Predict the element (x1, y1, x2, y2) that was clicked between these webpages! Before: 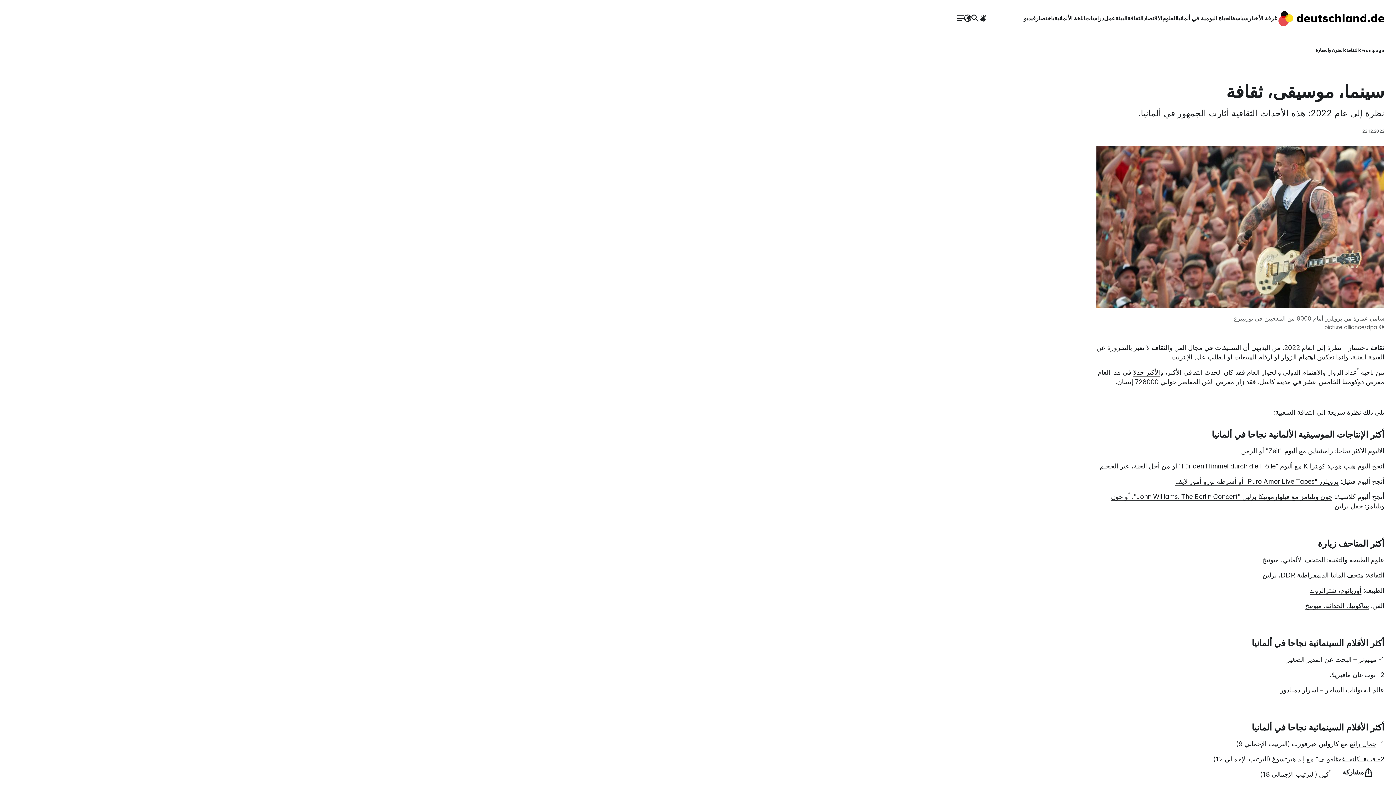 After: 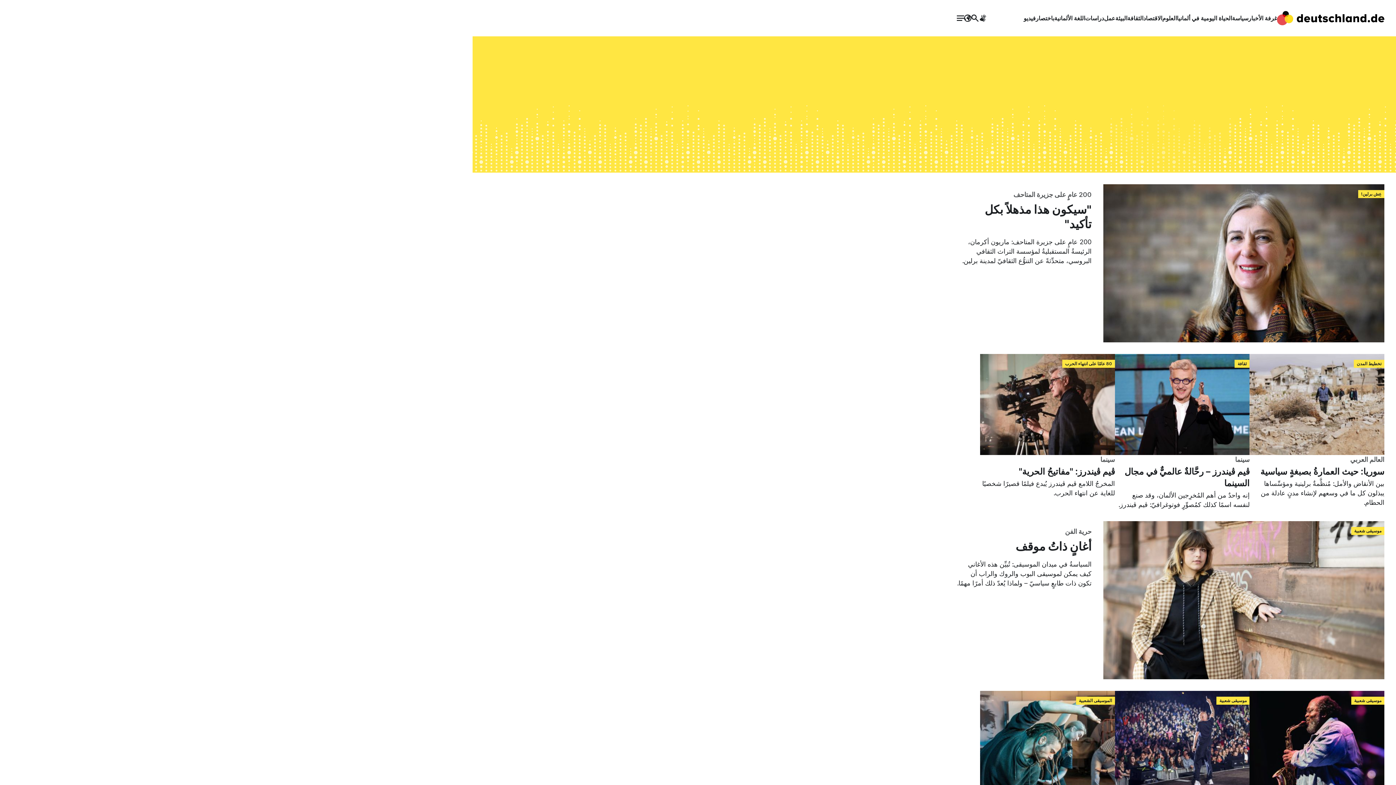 Action: label: الفنون والعمارة bbox: (1096, 45, 1344, 54)